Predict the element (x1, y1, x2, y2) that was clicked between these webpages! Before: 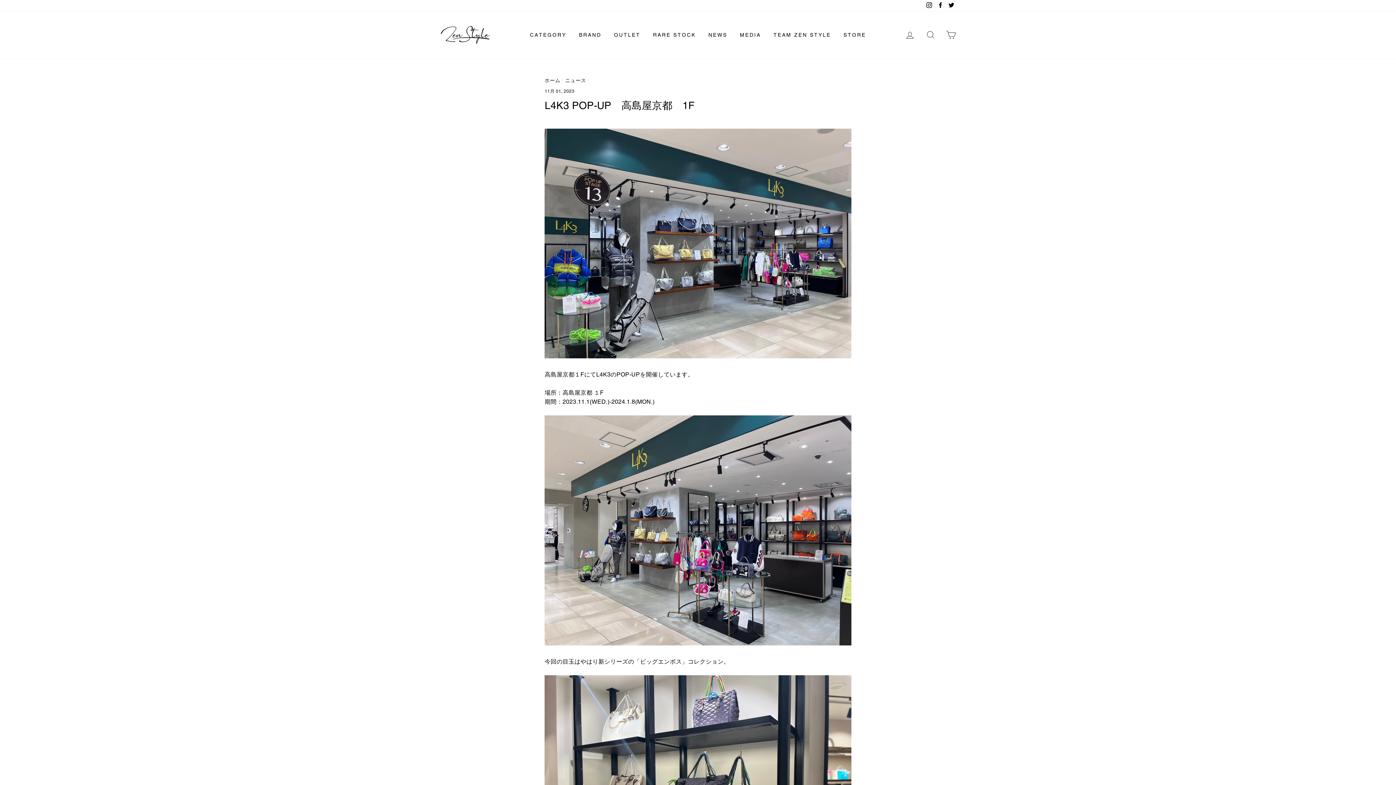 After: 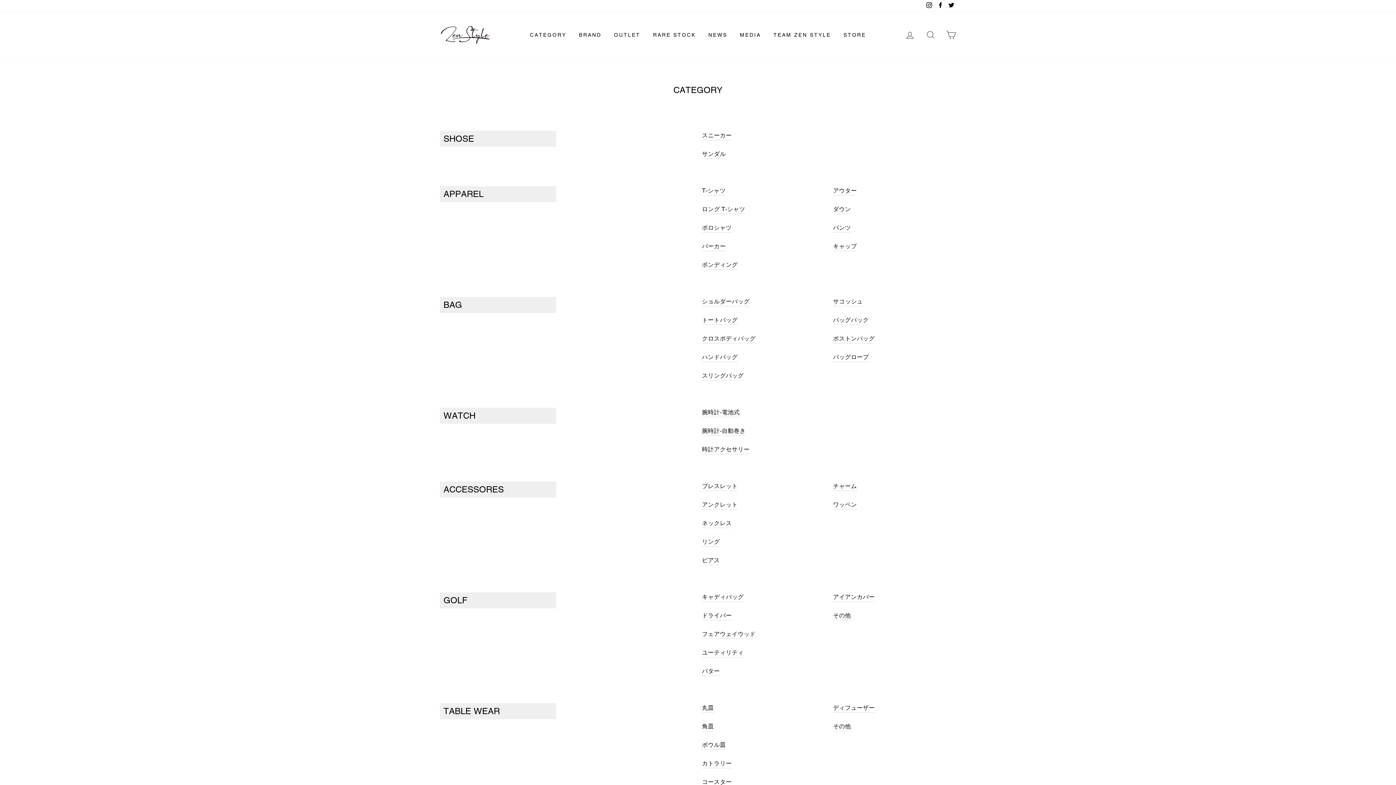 Action: bbox: (524, 28, 572, 41) label: CATEGORY